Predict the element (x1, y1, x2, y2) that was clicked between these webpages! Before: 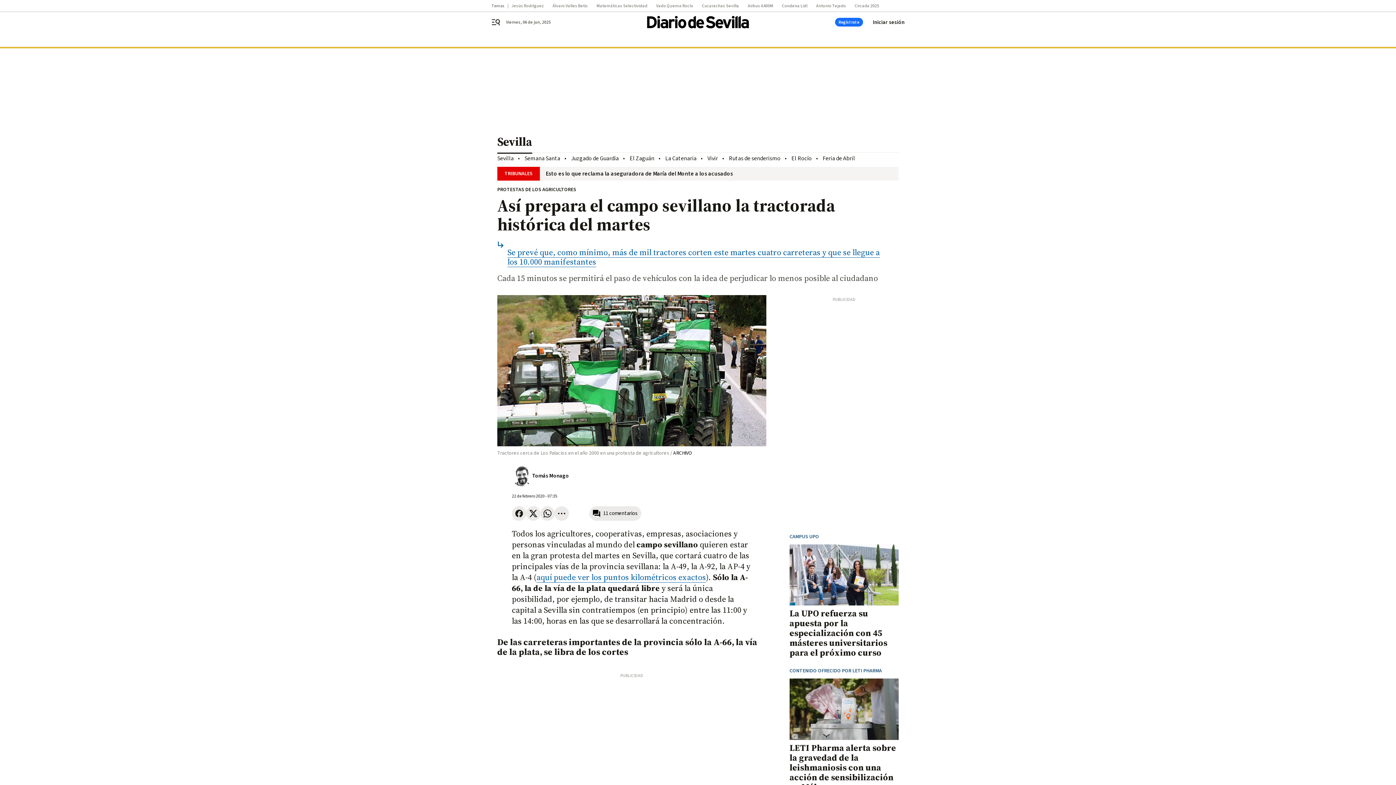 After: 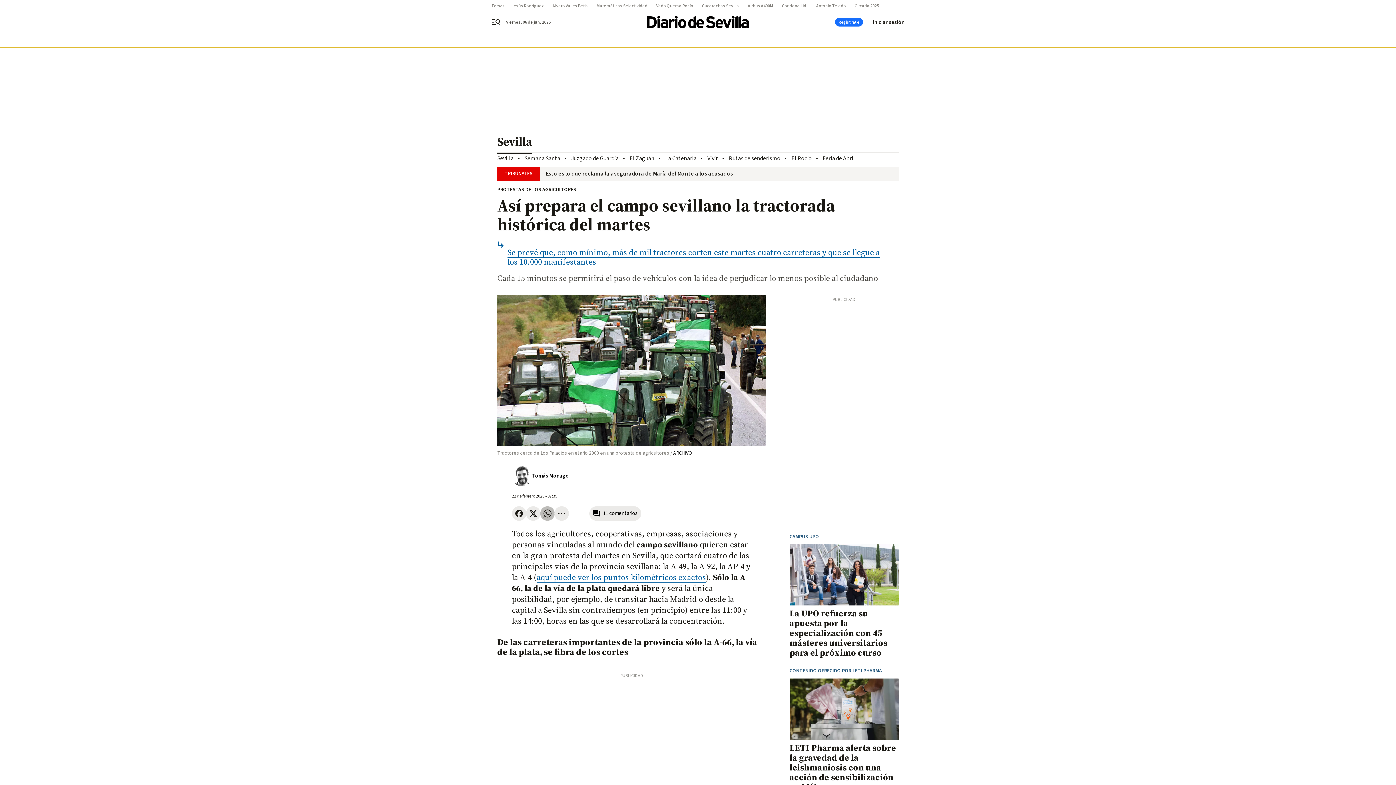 Action: bbox: (540, 506, 554, 521)